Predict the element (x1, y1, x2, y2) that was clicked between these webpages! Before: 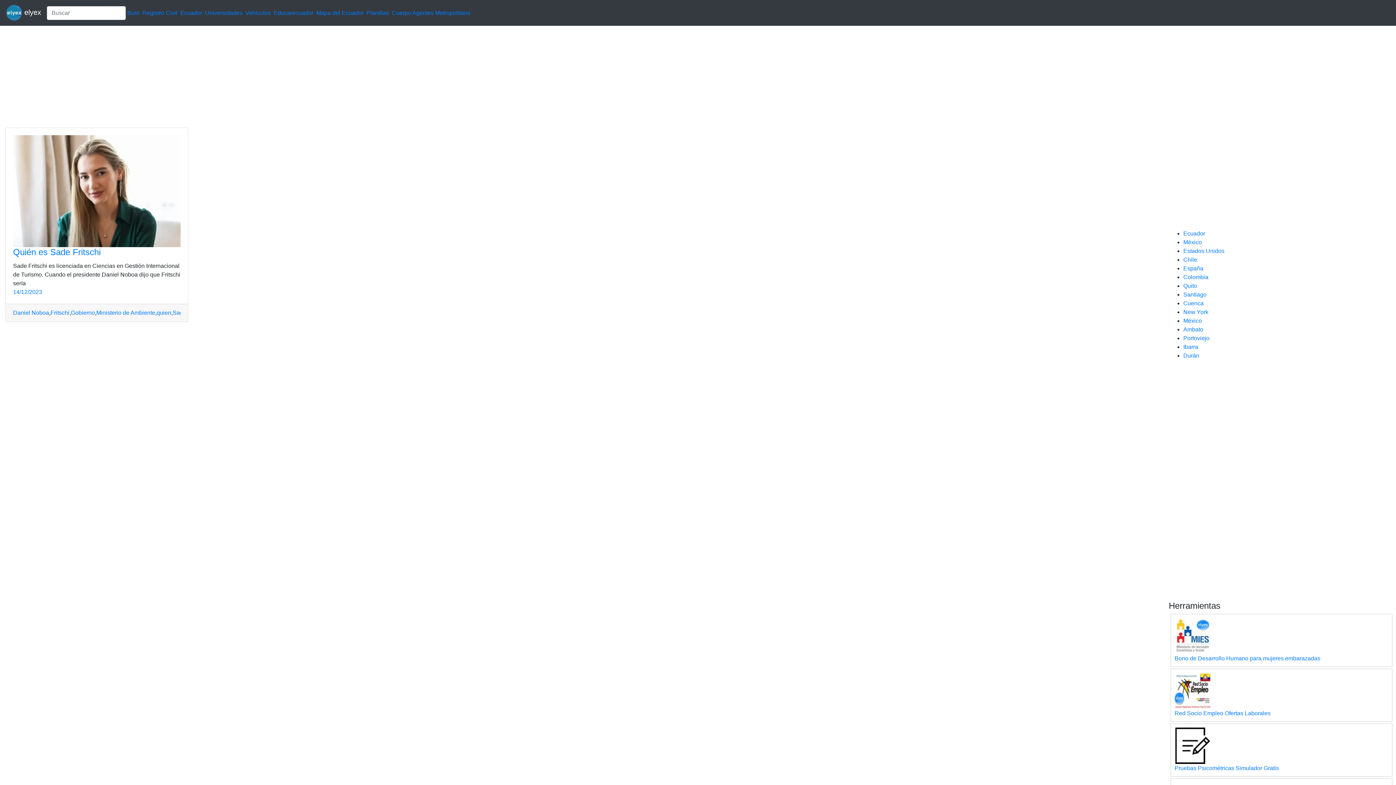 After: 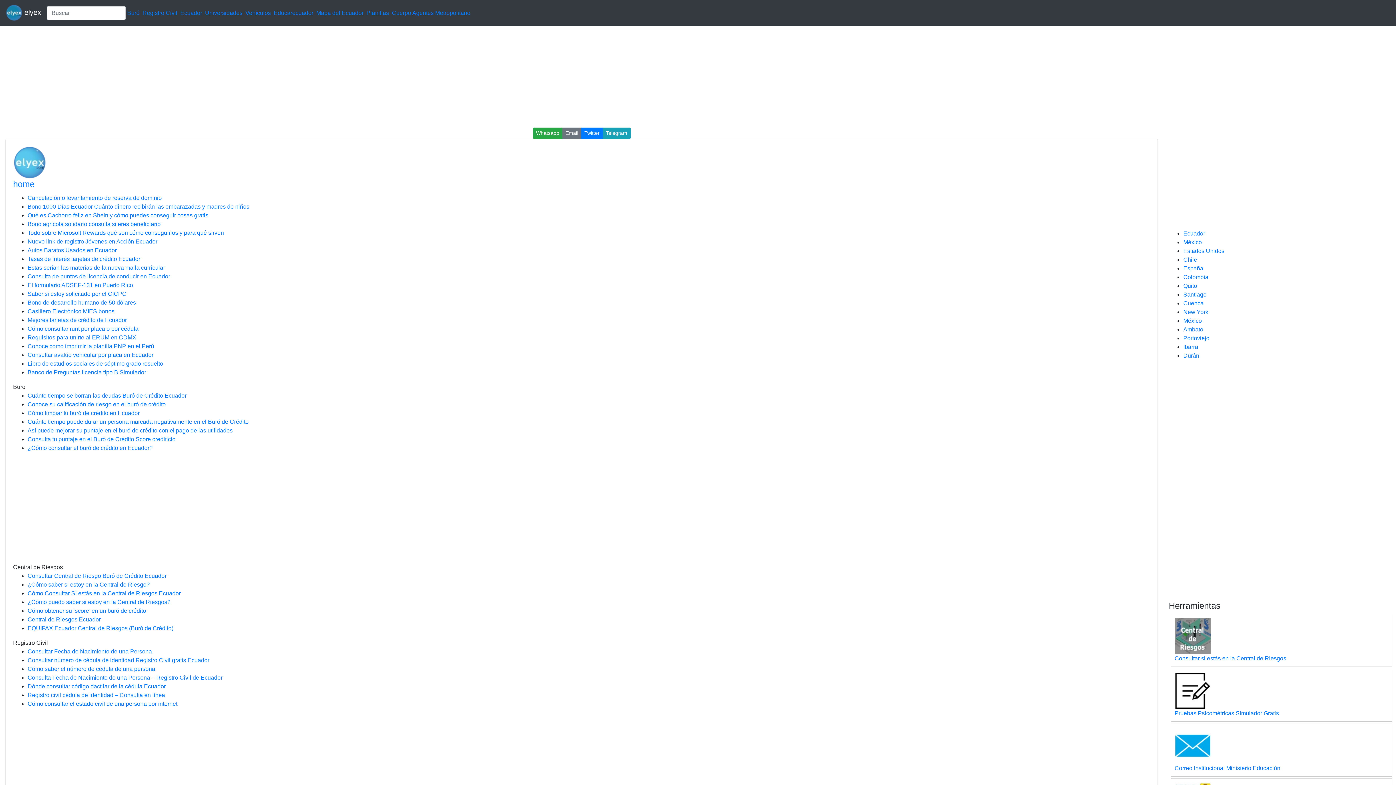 Action: label:  elyex bbox: (5, 2, 41, 22)